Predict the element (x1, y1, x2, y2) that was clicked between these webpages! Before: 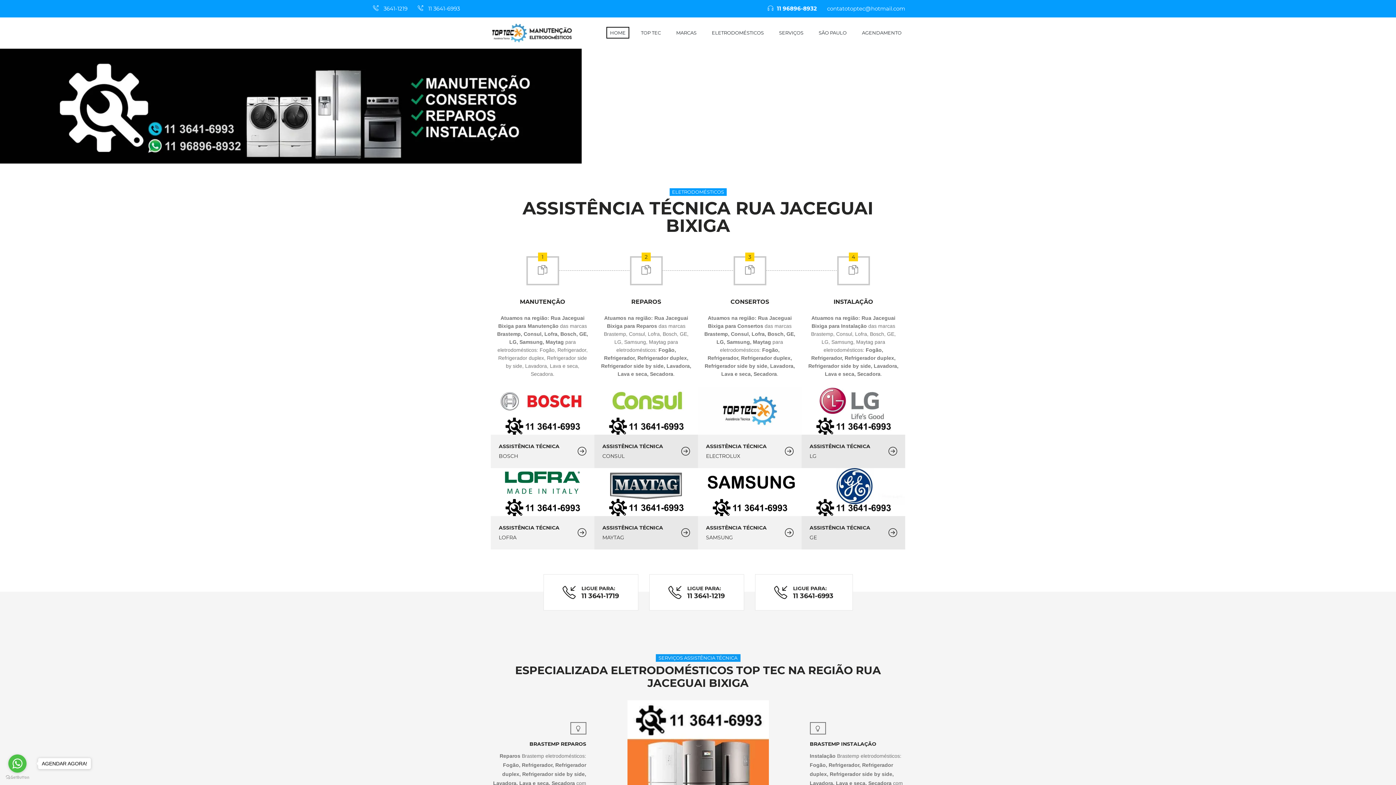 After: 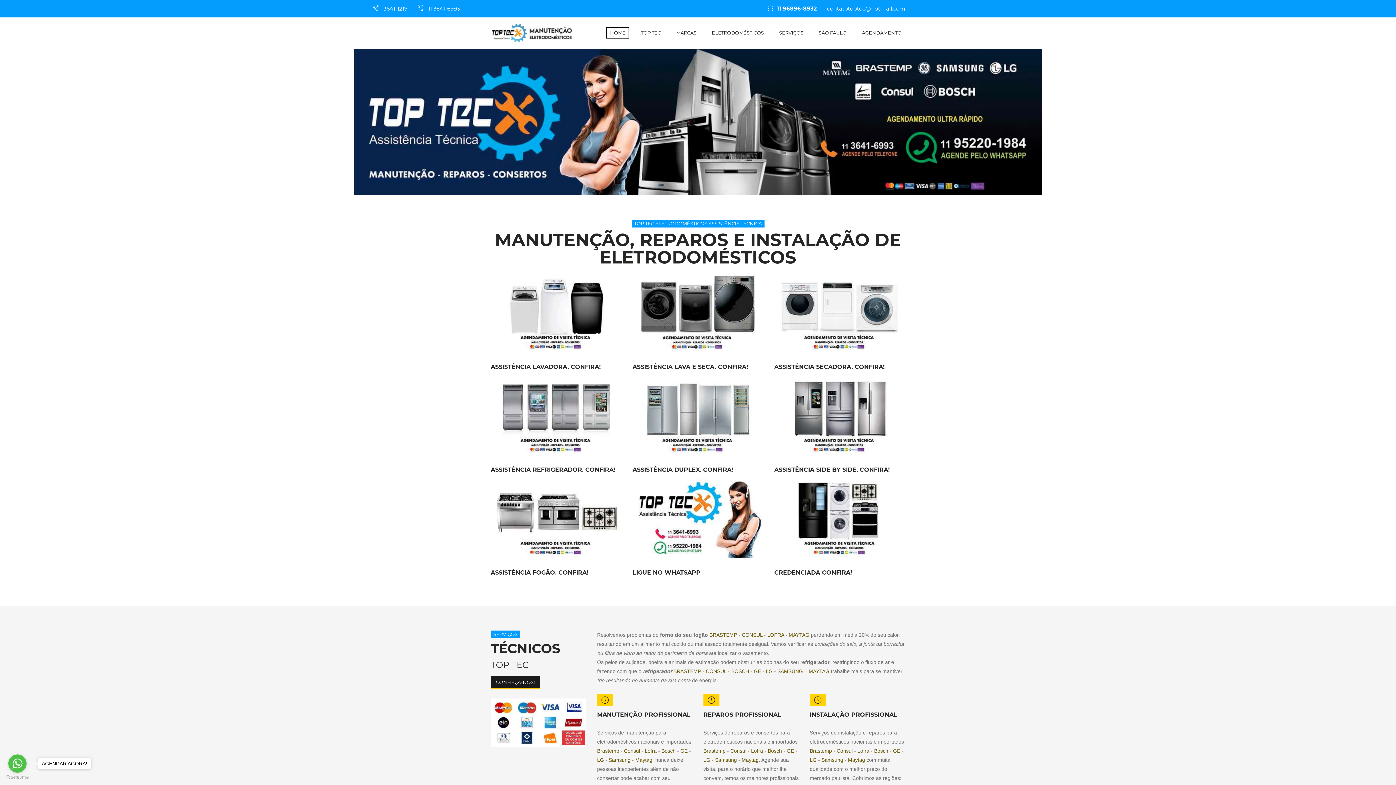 Action: bbox: (490, 23, 573, 42)